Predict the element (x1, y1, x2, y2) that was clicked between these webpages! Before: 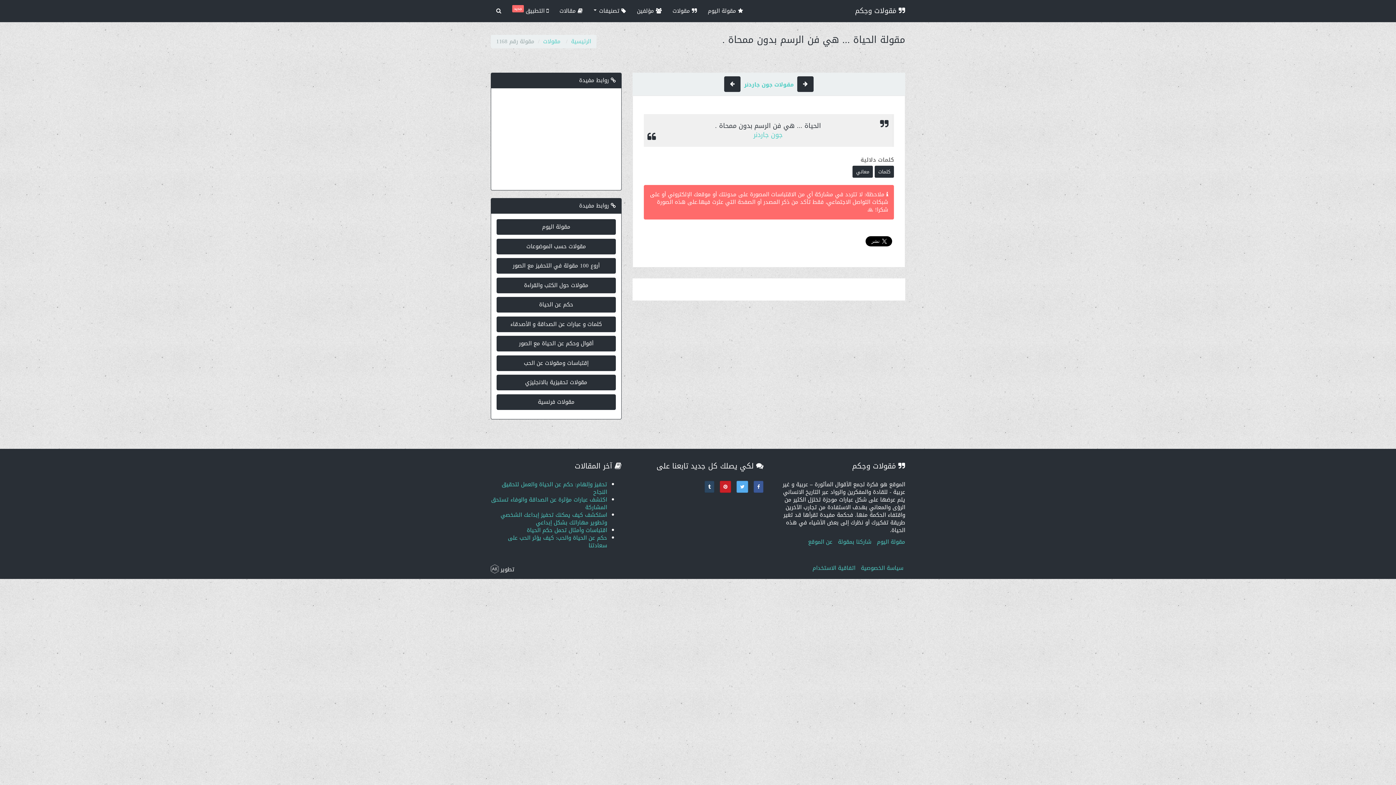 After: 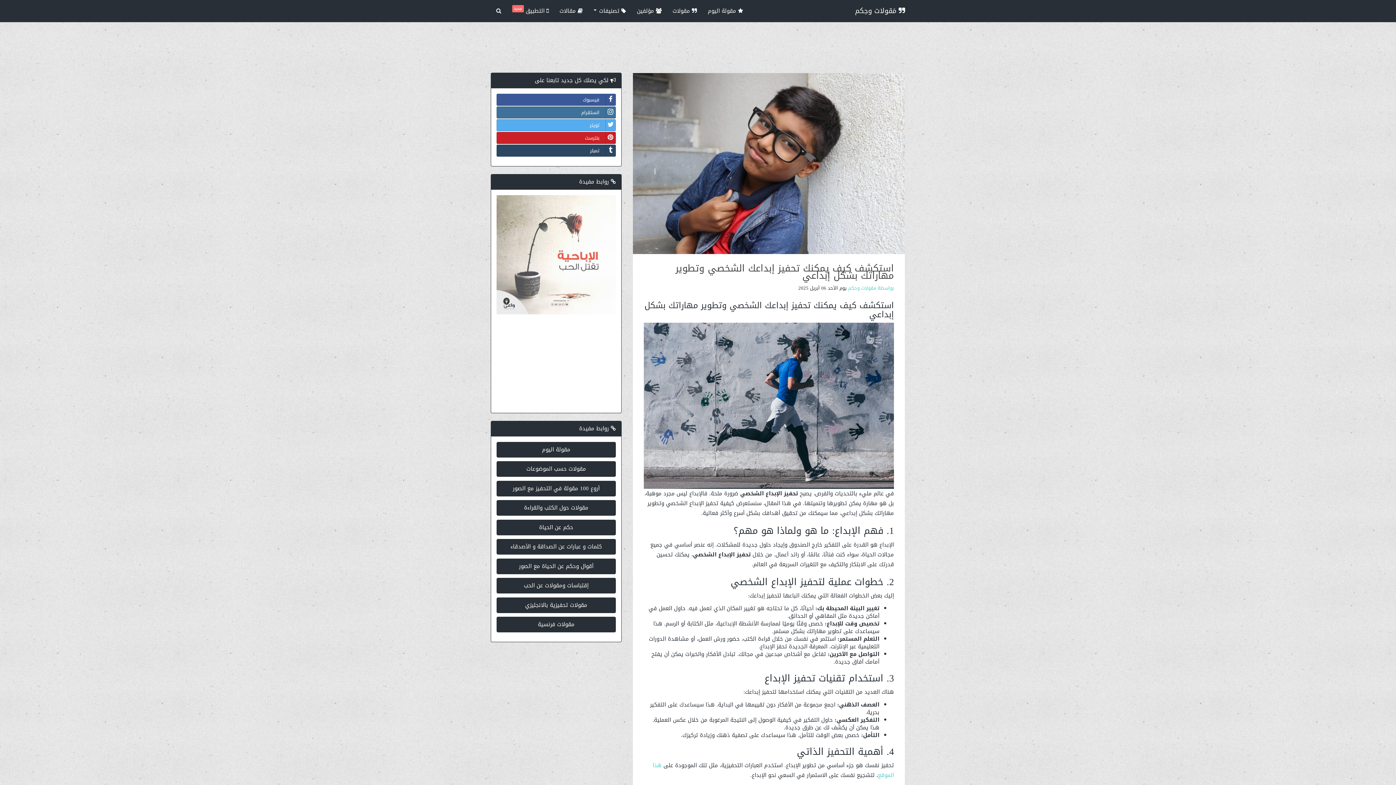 Action: bbox: (500, 510, 607, 528) label: استكشف كيف يمكنك تحفيز إبداعك الشخصي وتطوير مهاراتك بشكل إبداعي